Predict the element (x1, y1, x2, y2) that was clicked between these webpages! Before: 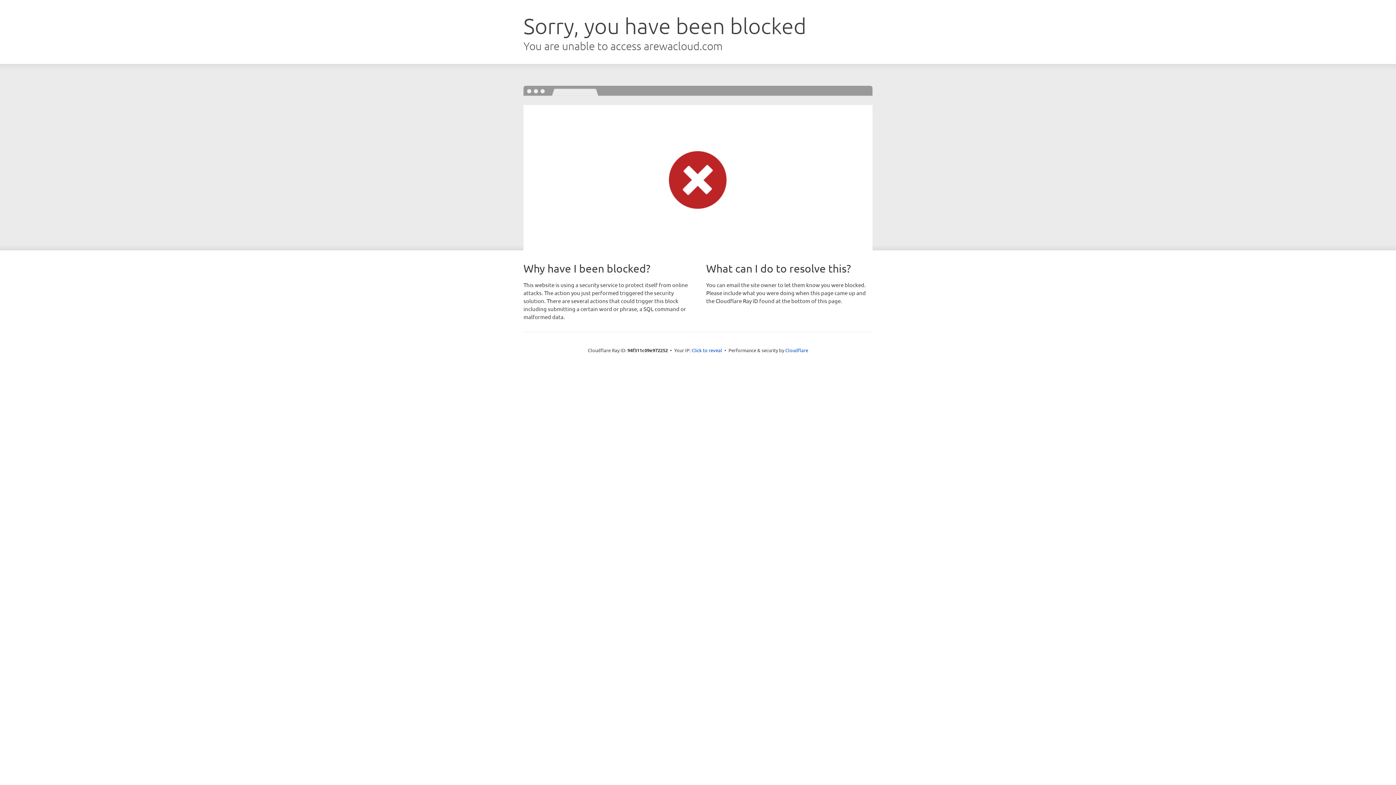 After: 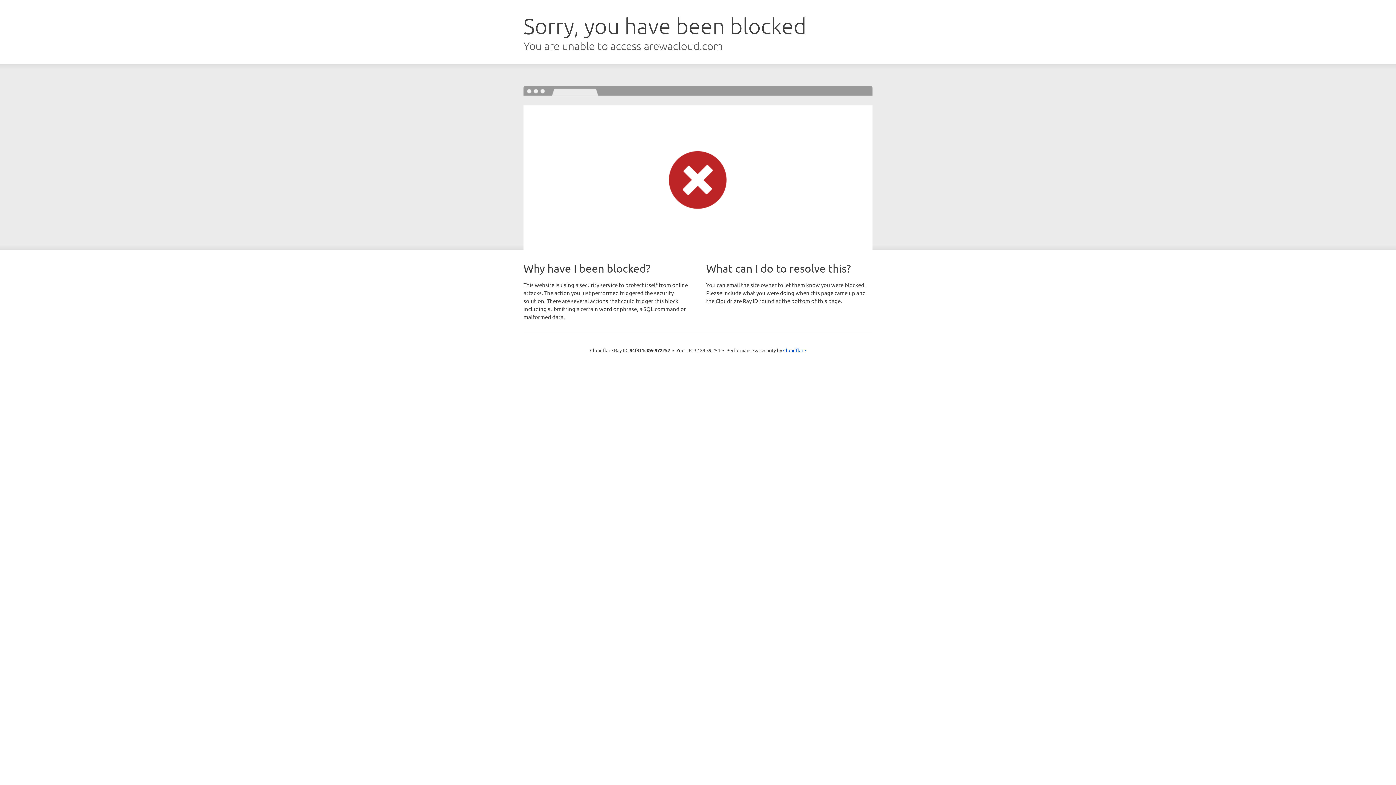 Action: bbox: (691, 346, 722, 353) label: Click to reveal